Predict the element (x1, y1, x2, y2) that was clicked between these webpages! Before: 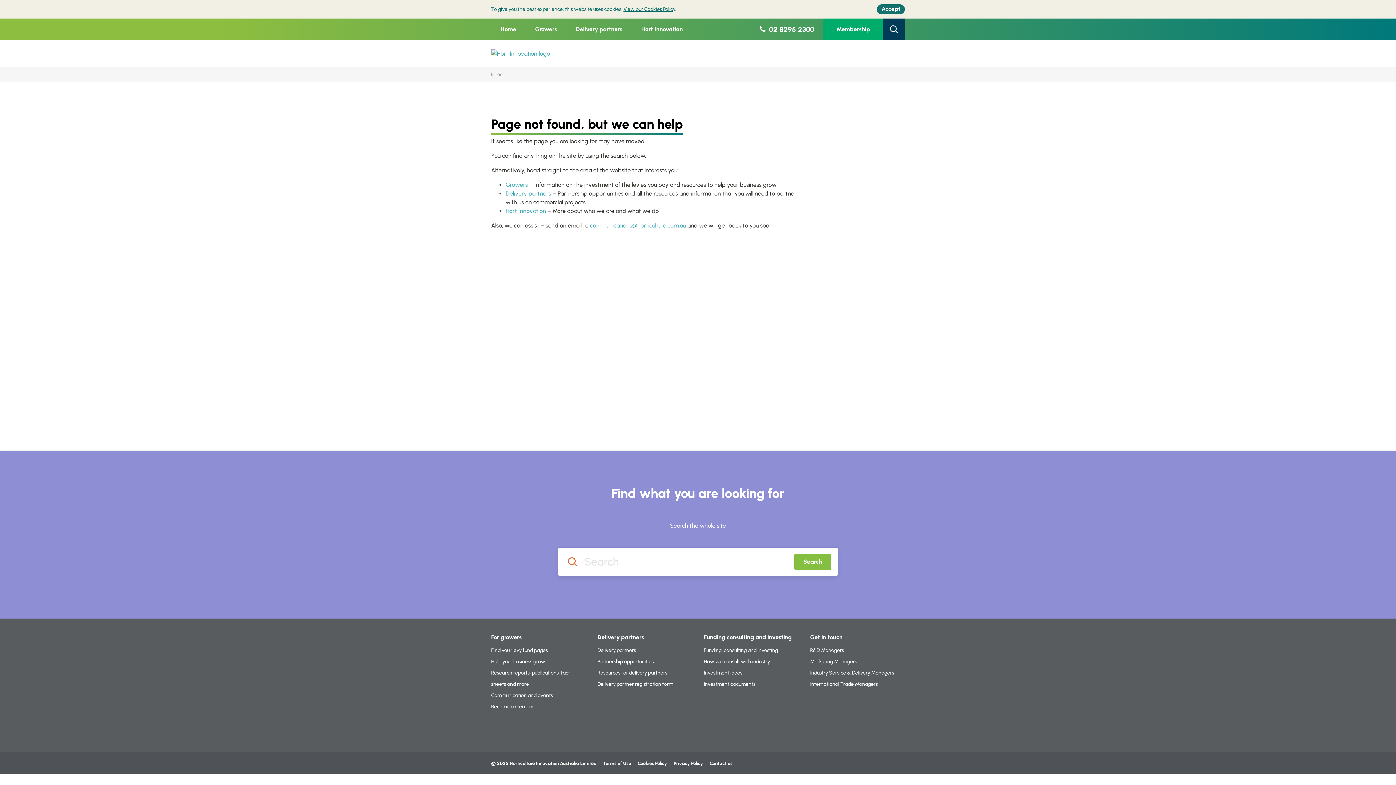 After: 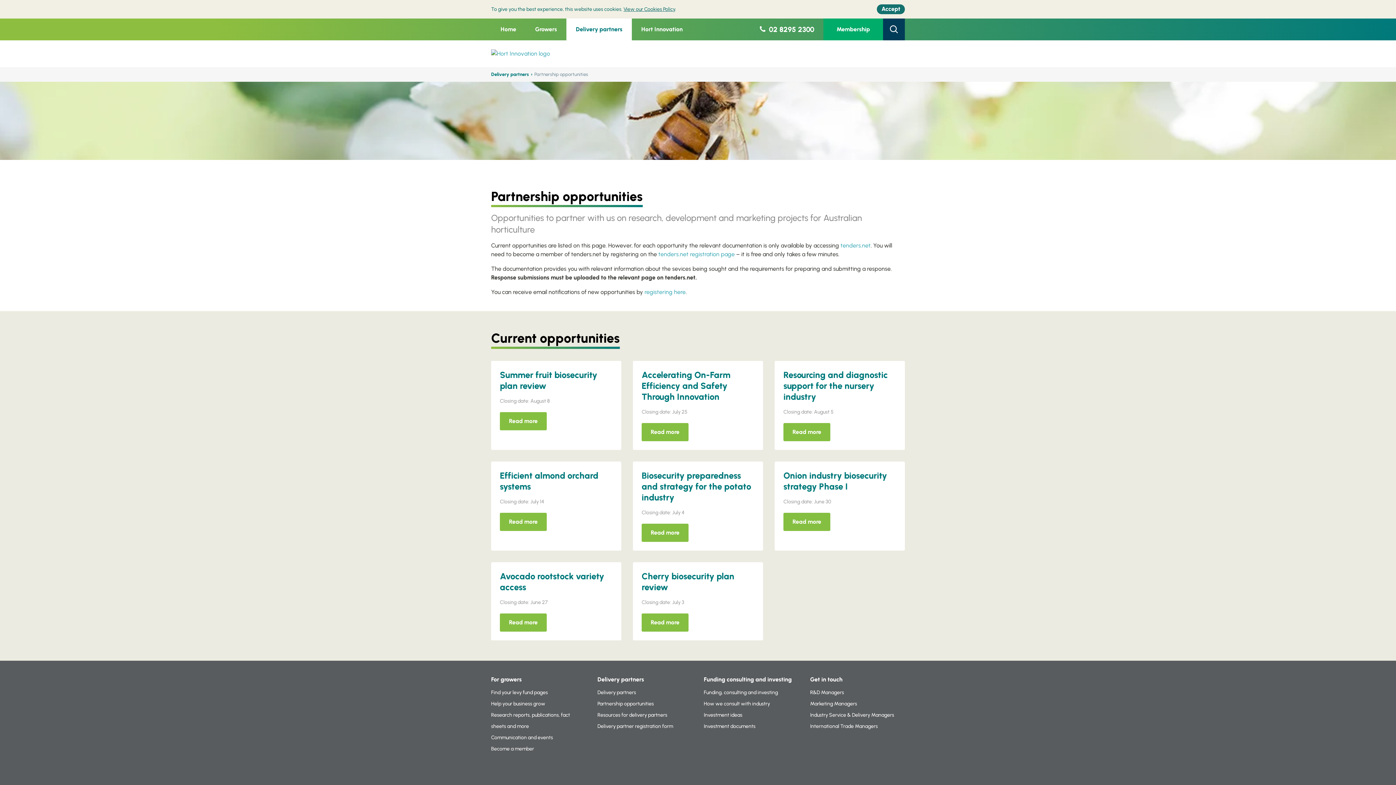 Action: label: Partnership opportunities bbox: (597, 659, 654, 665)